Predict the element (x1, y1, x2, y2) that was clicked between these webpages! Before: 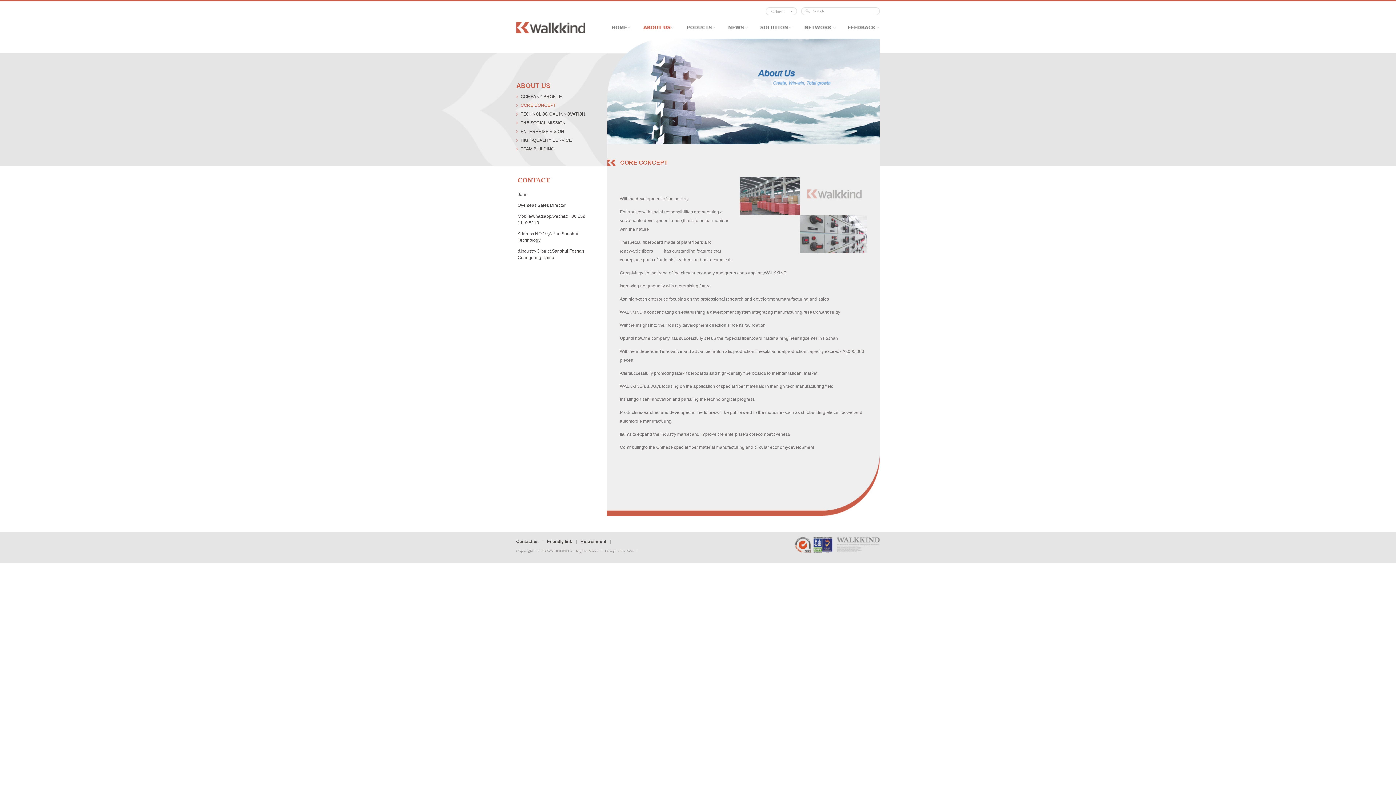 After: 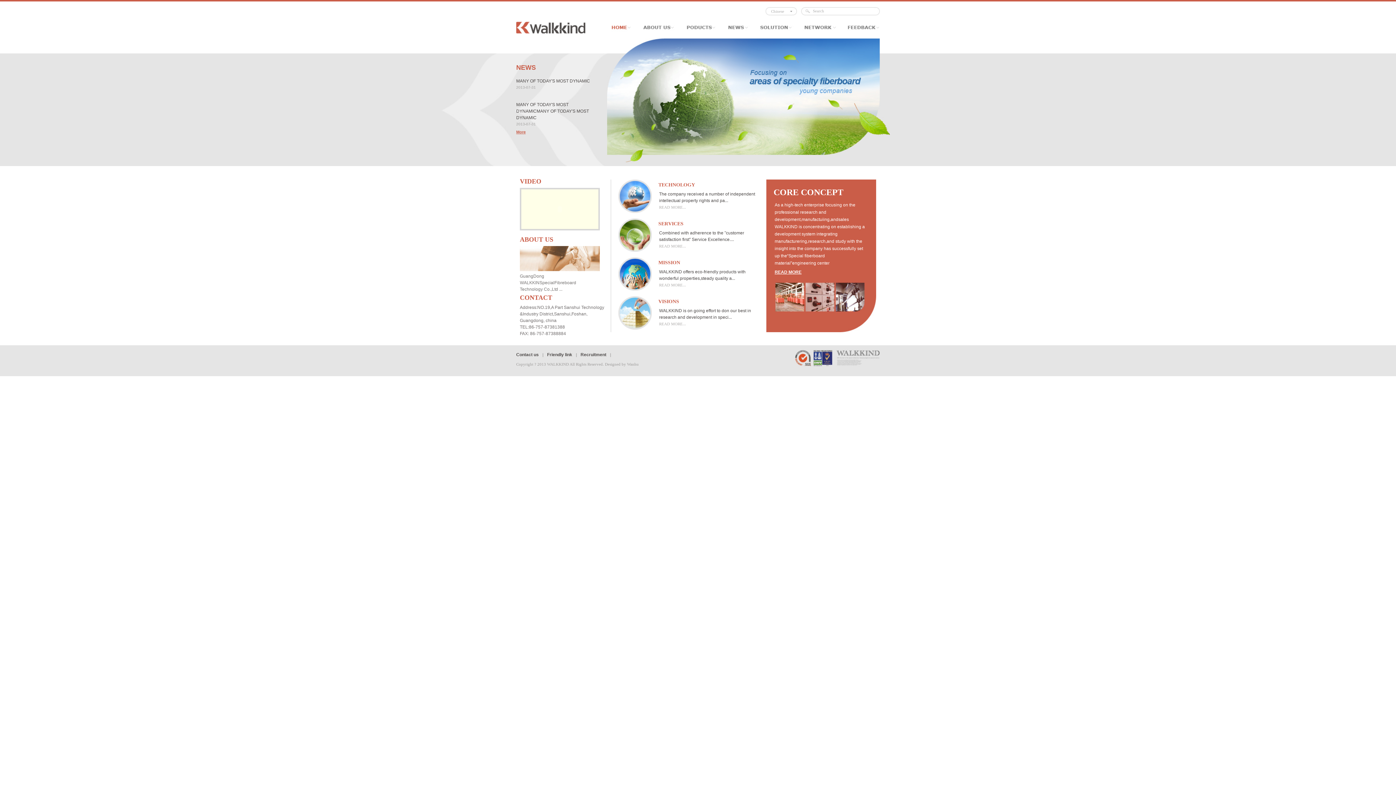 Action: bbox: (610, 22, 636, 33) label: Home